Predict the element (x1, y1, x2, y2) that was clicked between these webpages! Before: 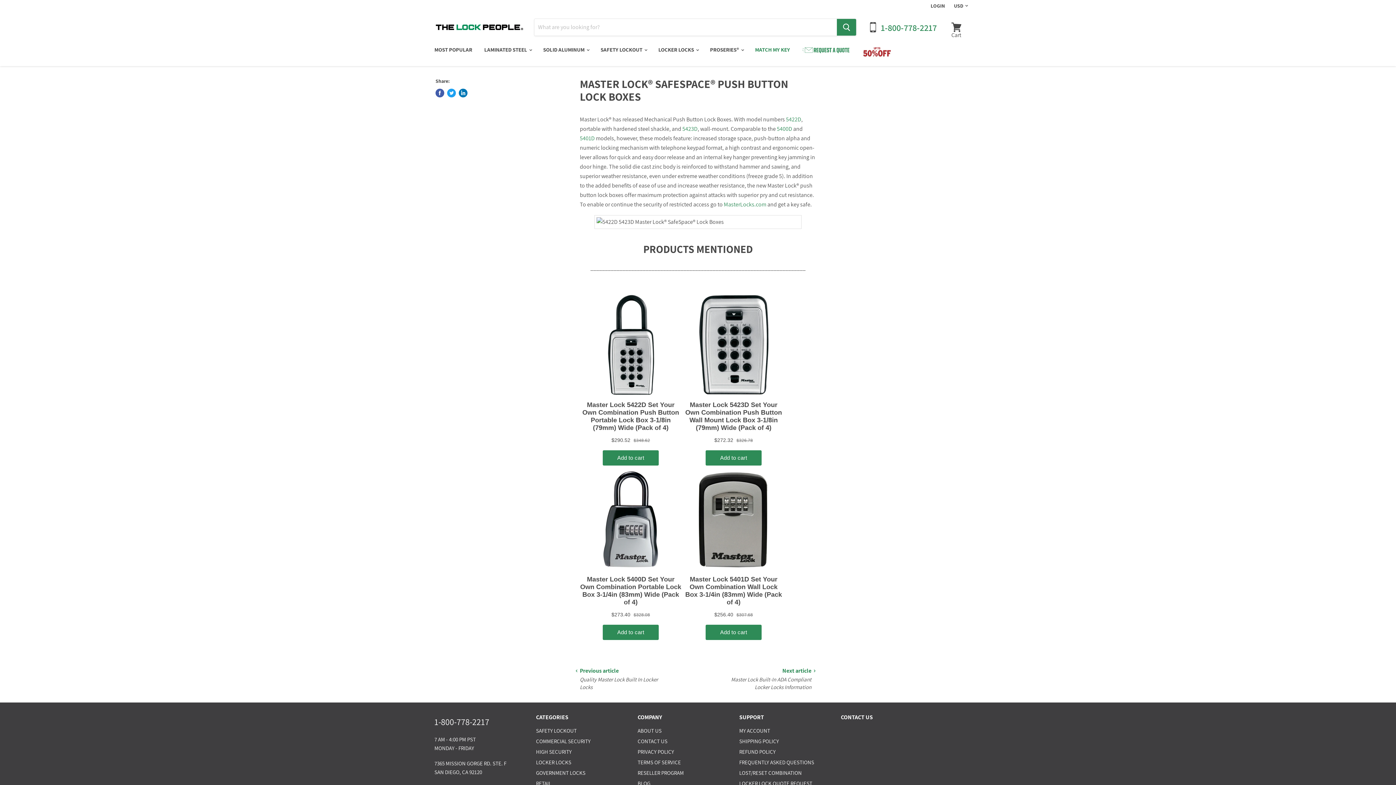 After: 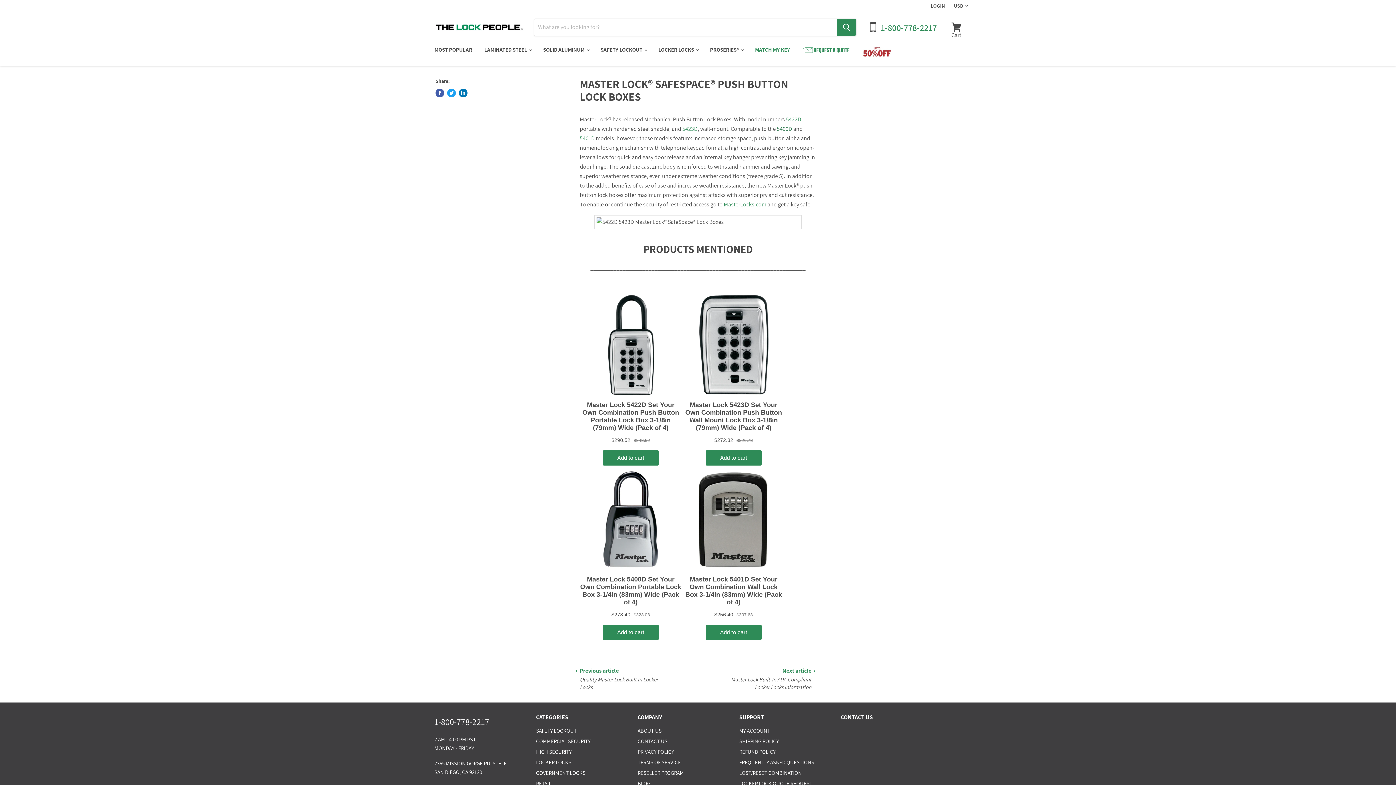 Action: bbox: (777, 125, 792, 132) label: 5400D